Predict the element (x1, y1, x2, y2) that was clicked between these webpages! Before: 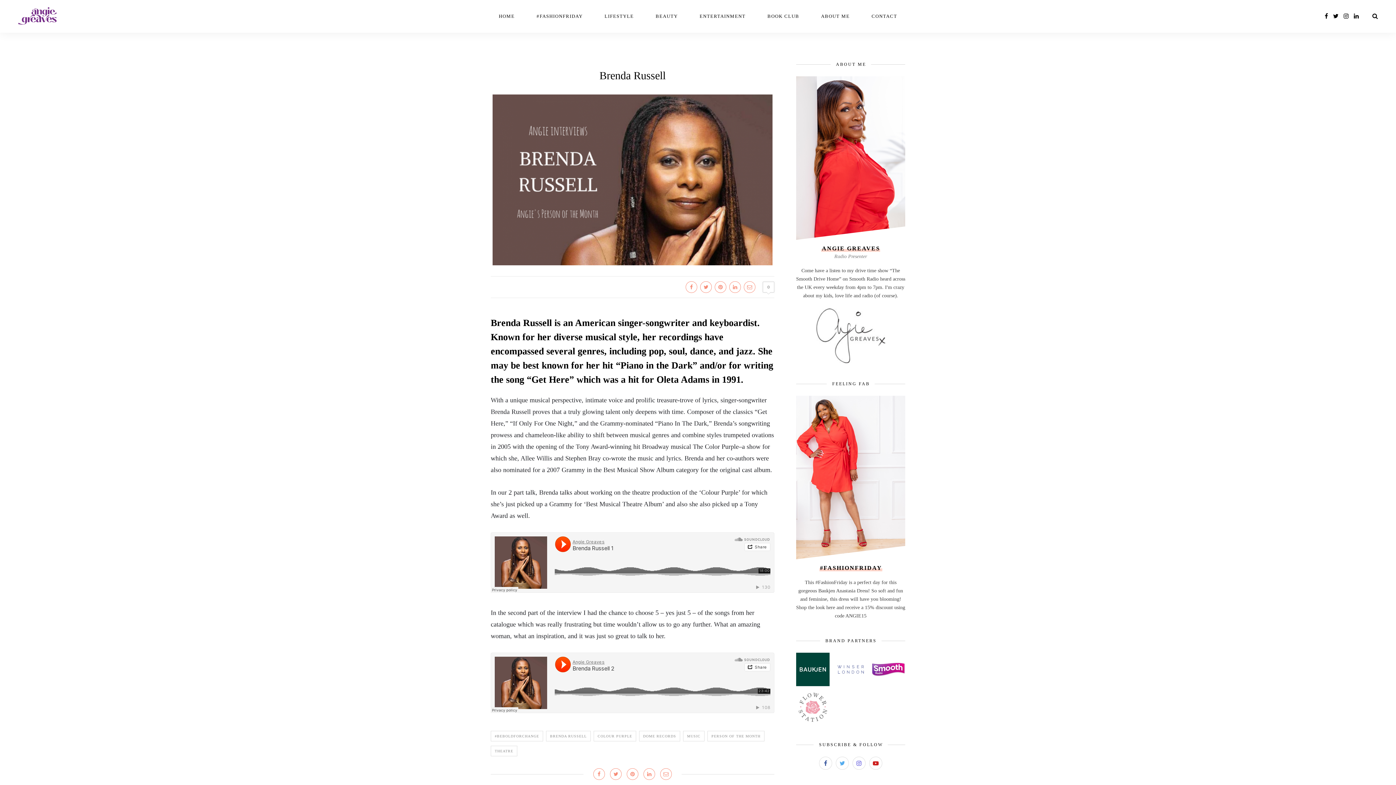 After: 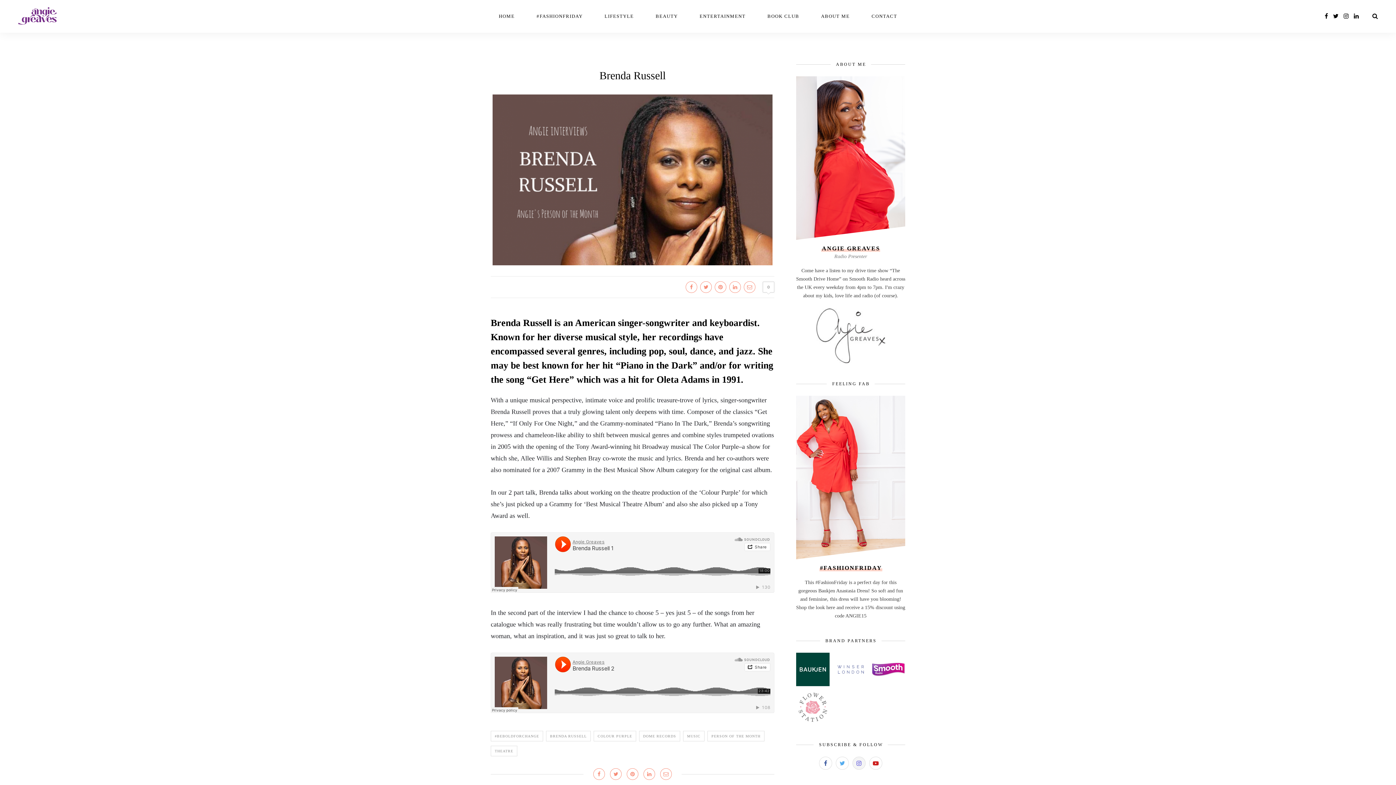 Action: bbox: (852, 757, 865, 770)